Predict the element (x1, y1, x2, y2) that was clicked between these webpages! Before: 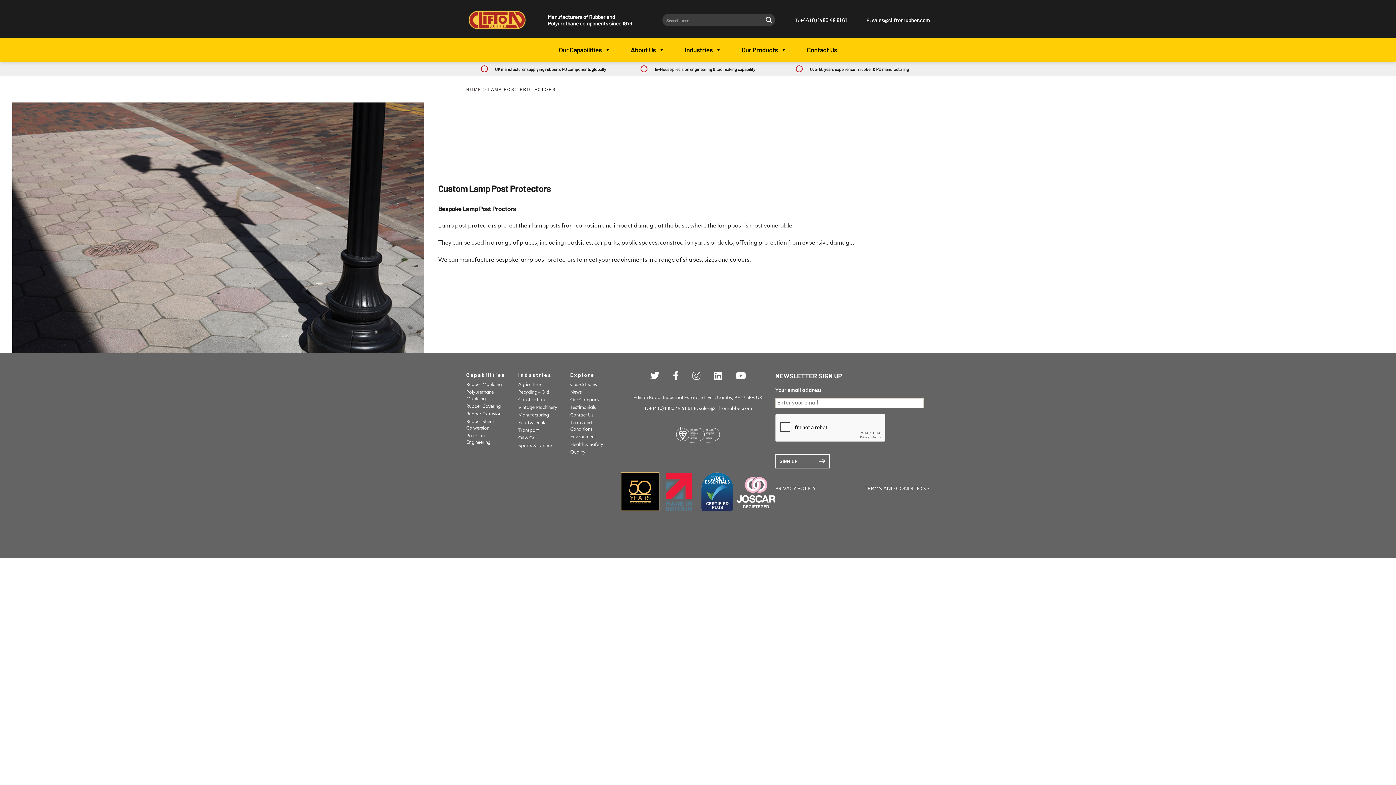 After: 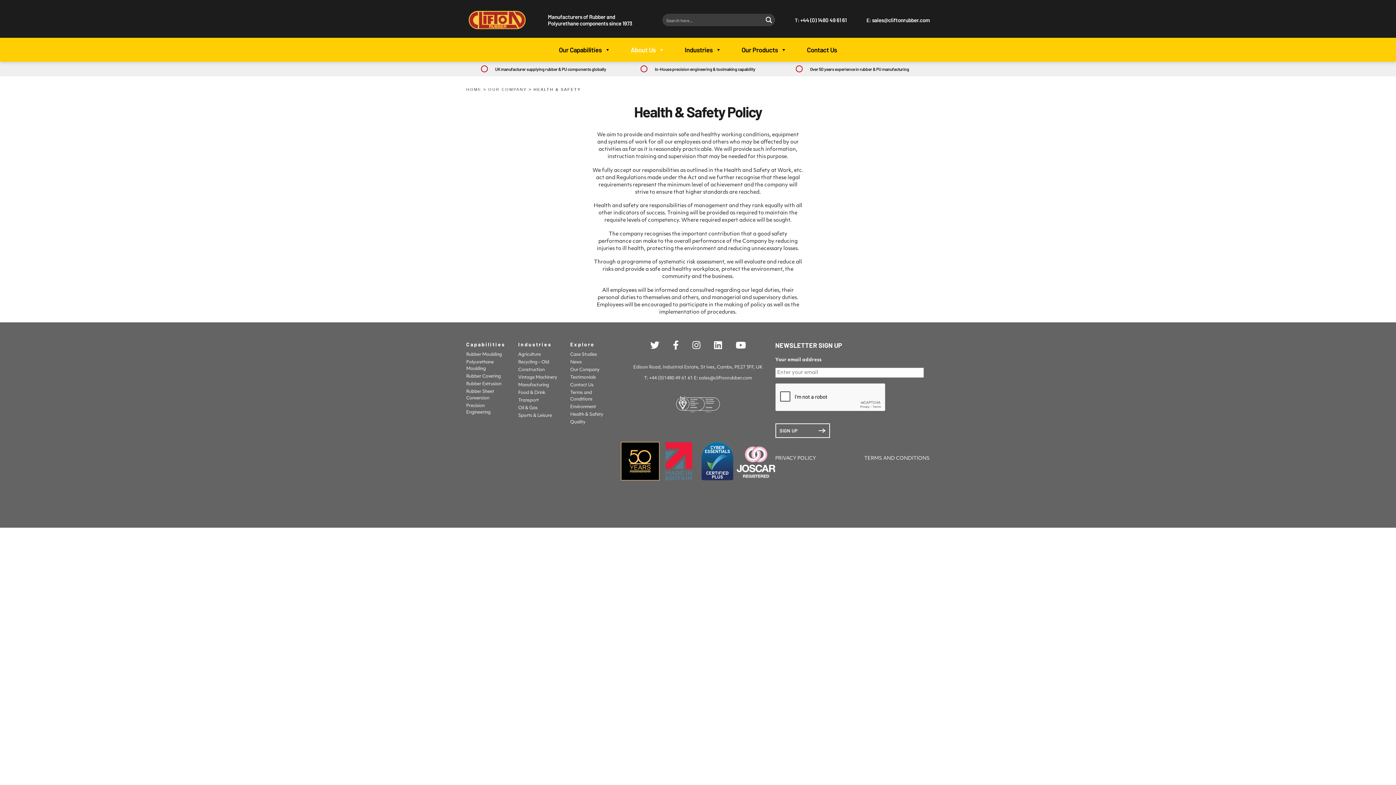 Action: bbox: (570, 443, 603, 447) label: Health & Safety